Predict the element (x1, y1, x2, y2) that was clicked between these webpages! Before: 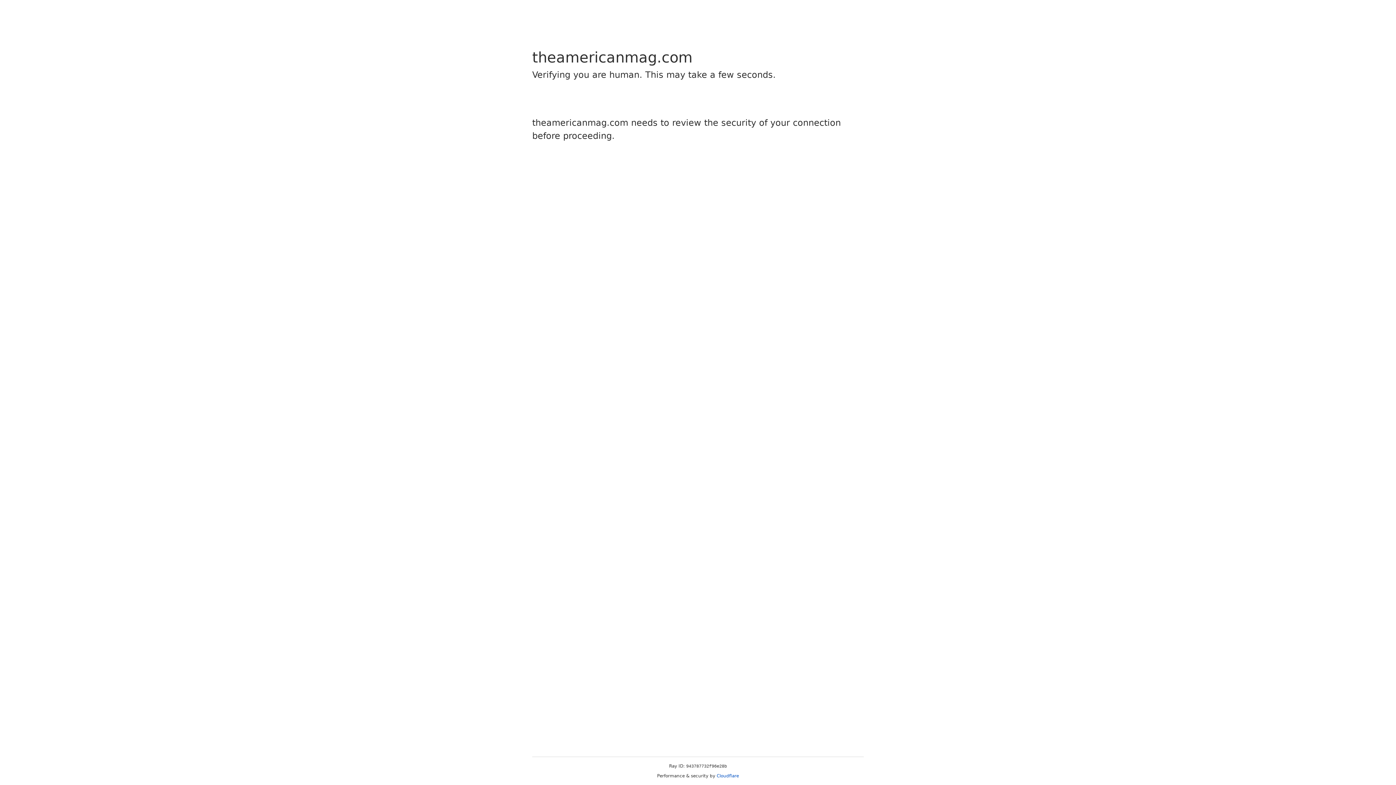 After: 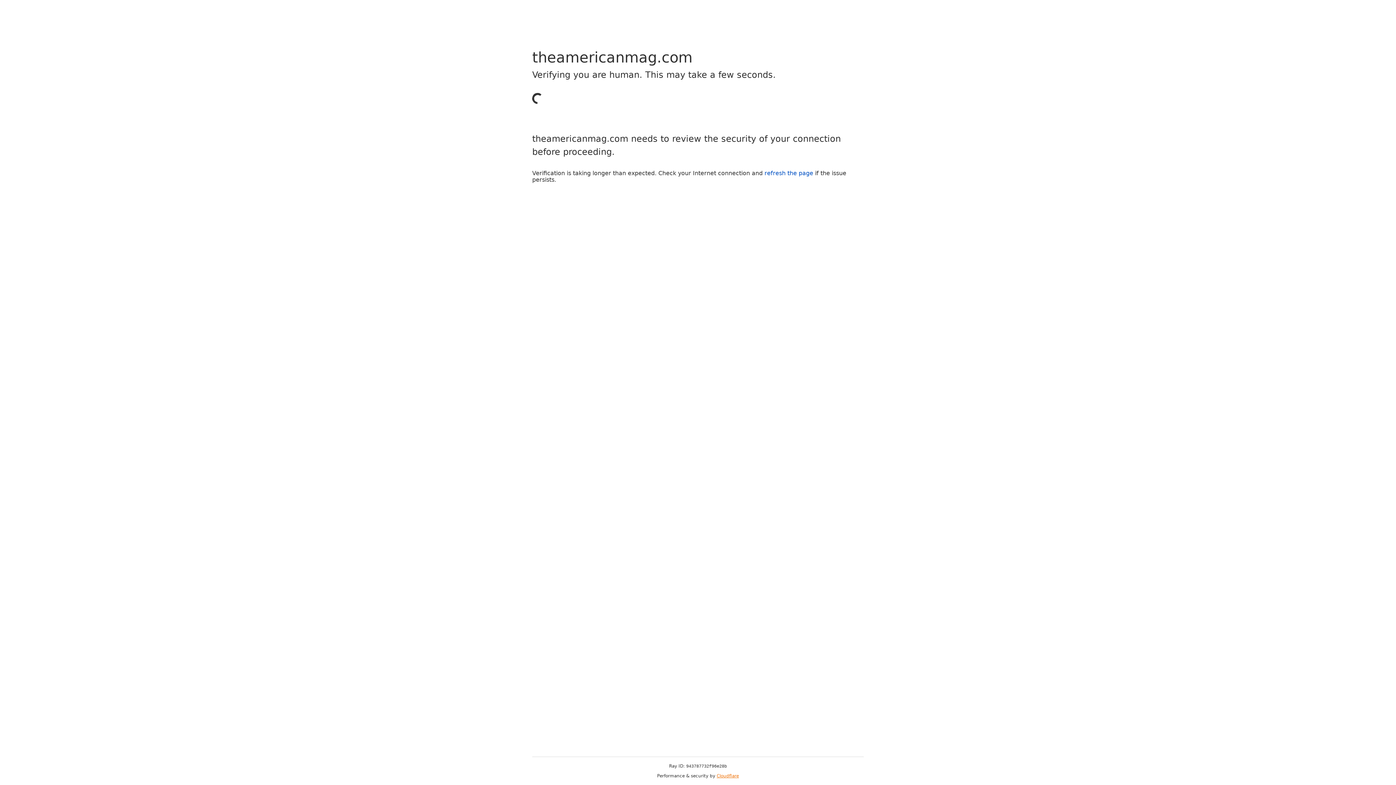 Action: bbox: (716, 773, 739, 778) label: Cloudflare